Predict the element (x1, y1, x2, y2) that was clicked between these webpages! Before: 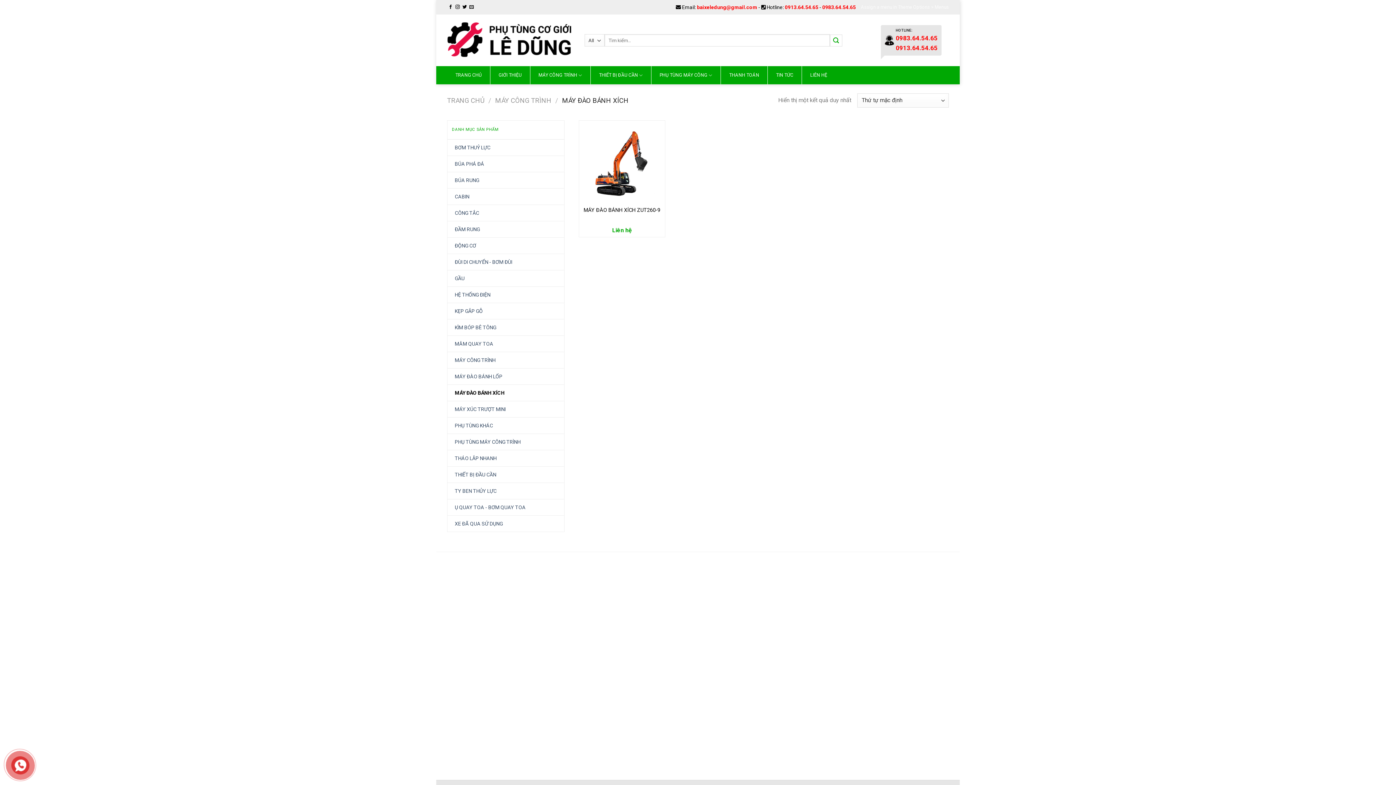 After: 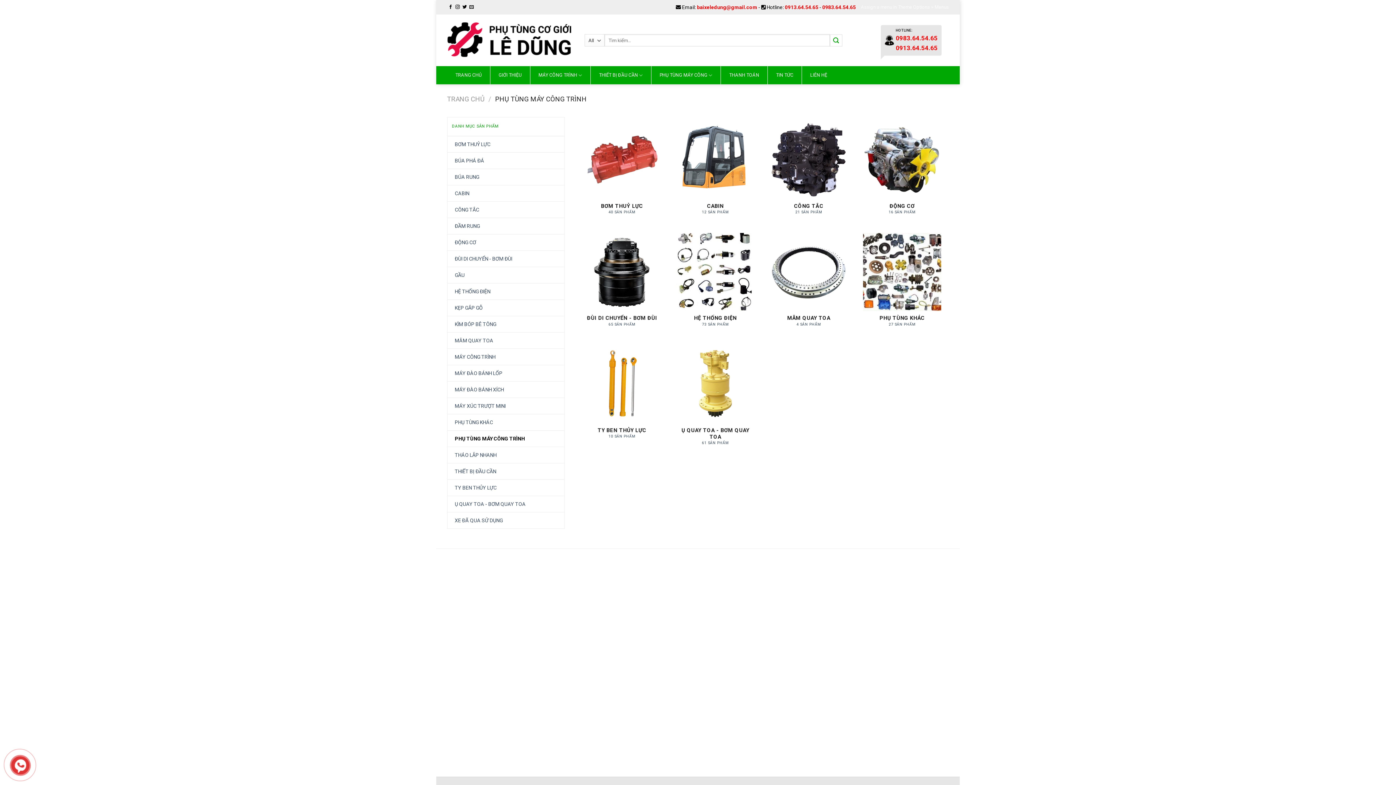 Action: label: PHỤ TÙNG MÁY CÔNG TRÌNH bbox: (454, 435, 556, 448)